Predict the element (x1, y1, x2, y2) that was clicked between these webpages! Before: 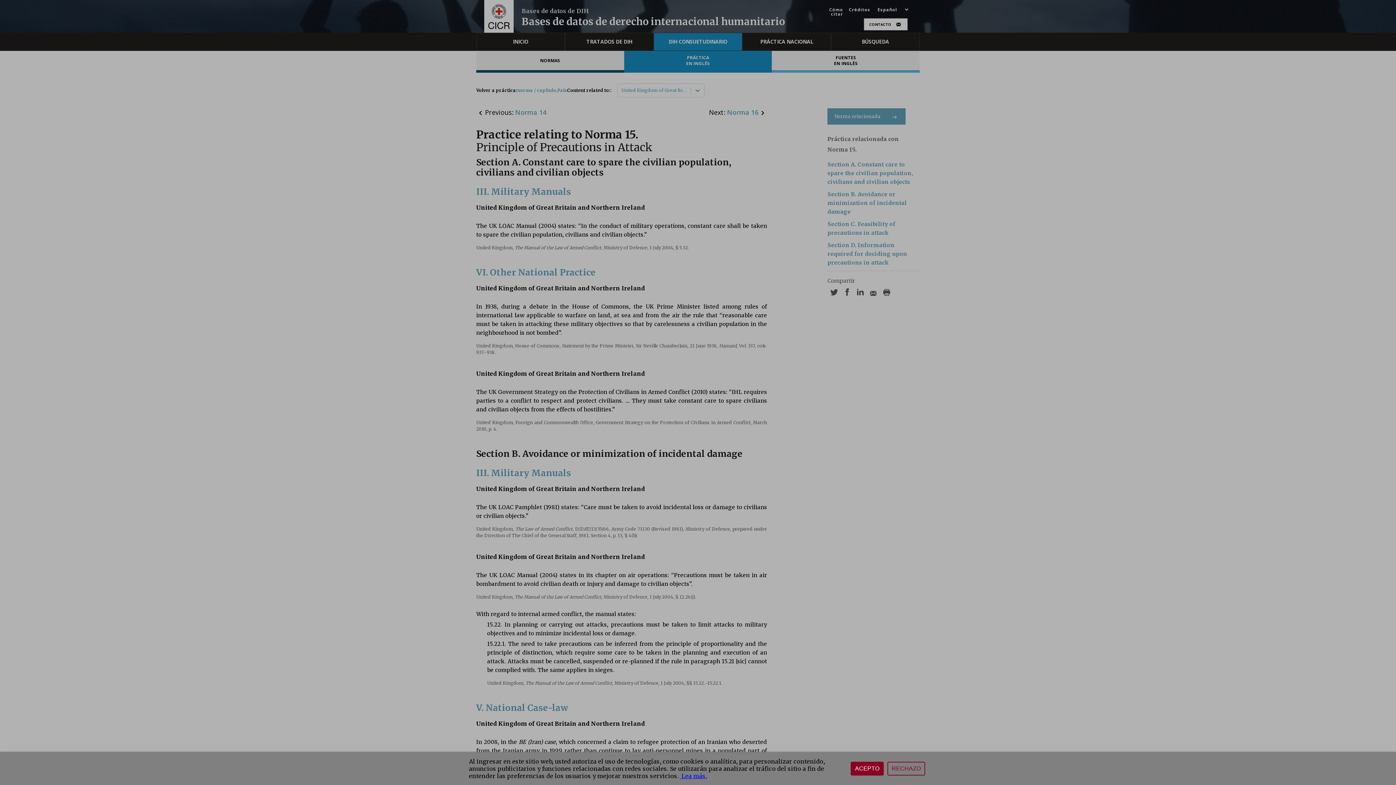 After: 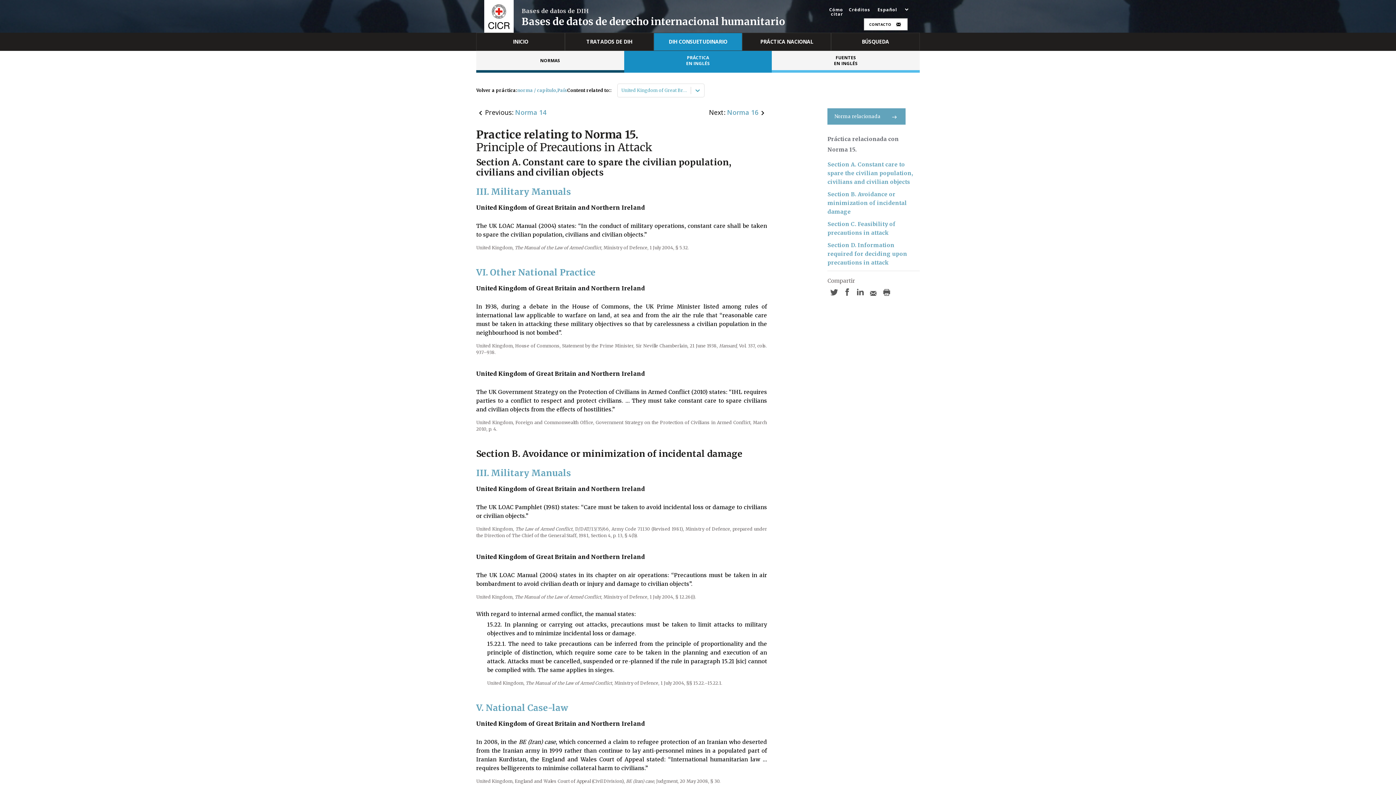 Action: bbox: (887, 762, 925, 776) label: RECHAZO